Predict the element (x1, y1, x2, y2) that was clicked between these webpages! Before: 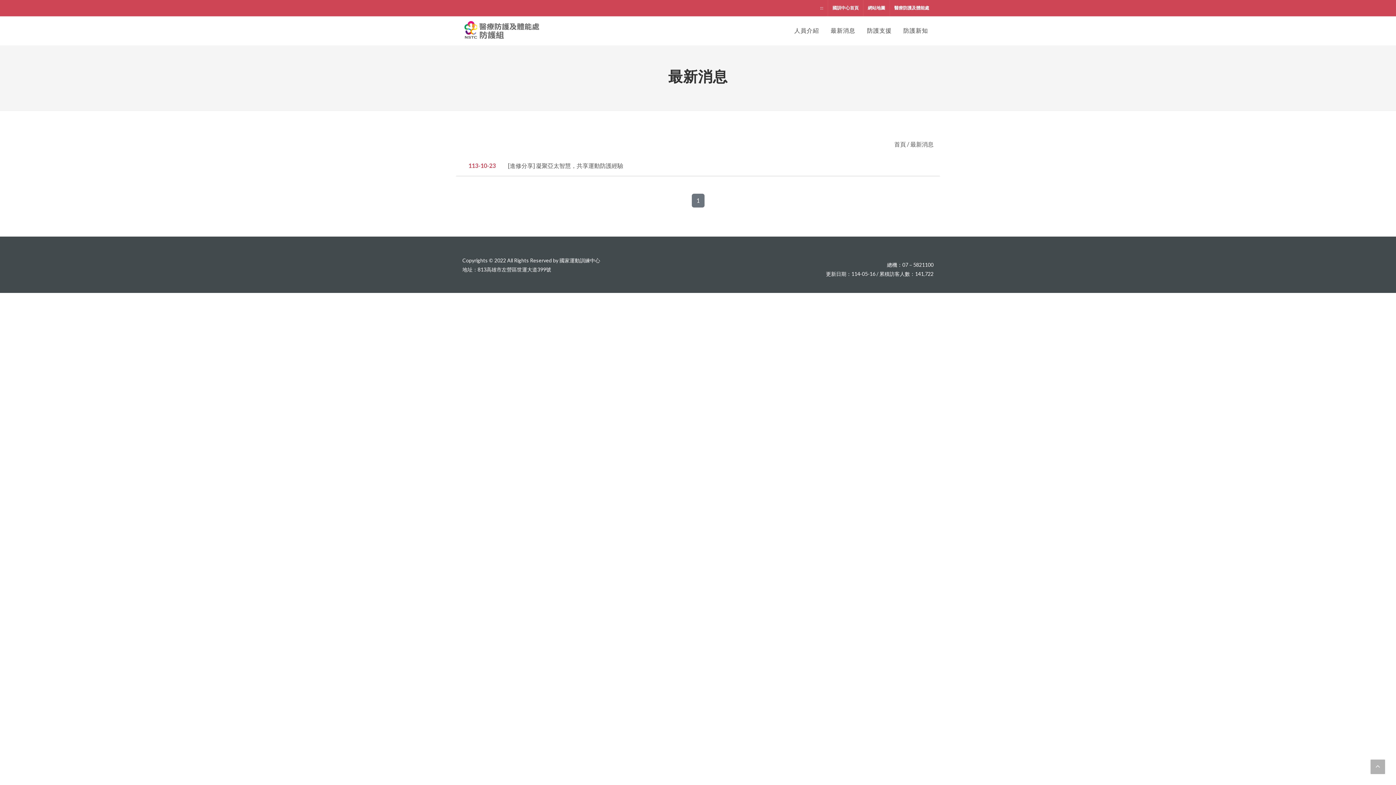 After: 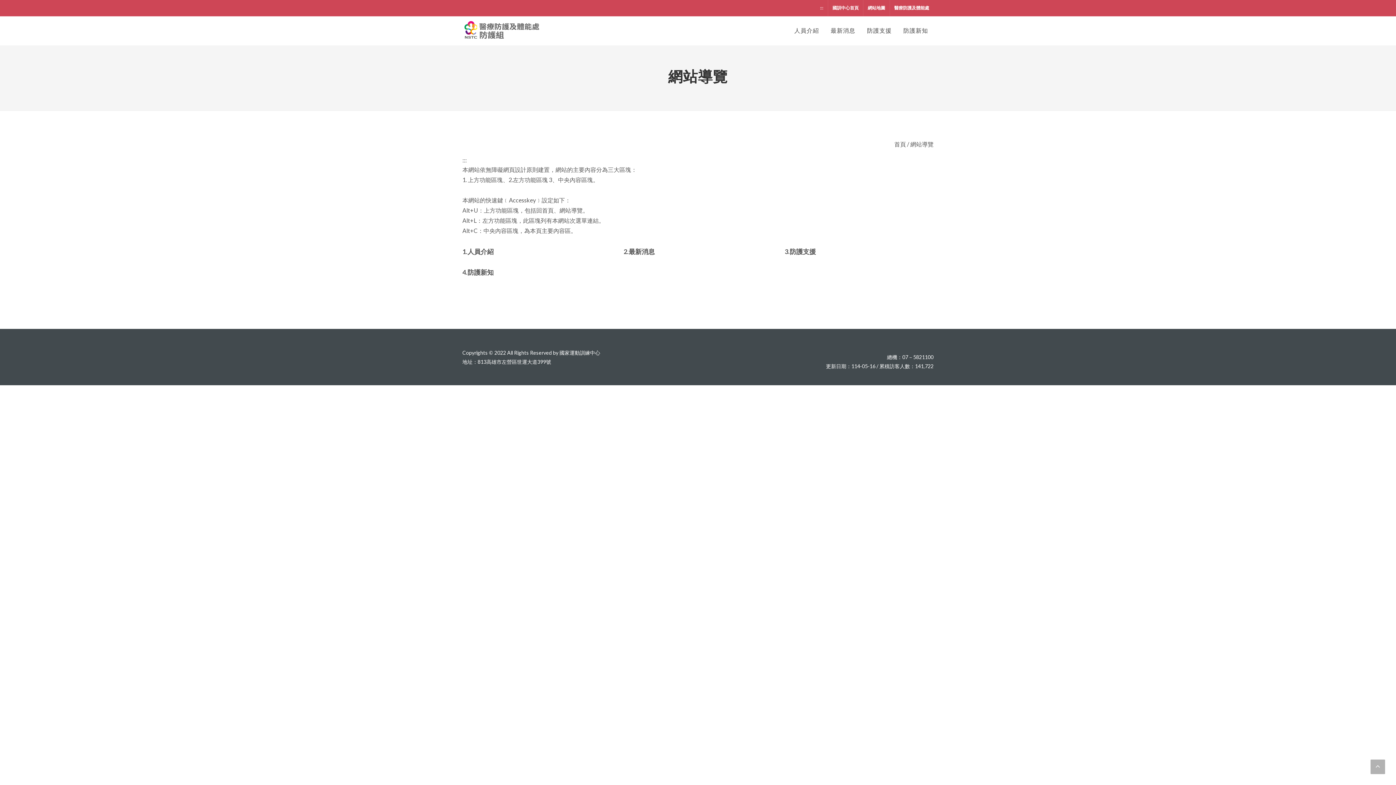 Action: bbox: (863, 0, 889, 16) label: 網站地圖